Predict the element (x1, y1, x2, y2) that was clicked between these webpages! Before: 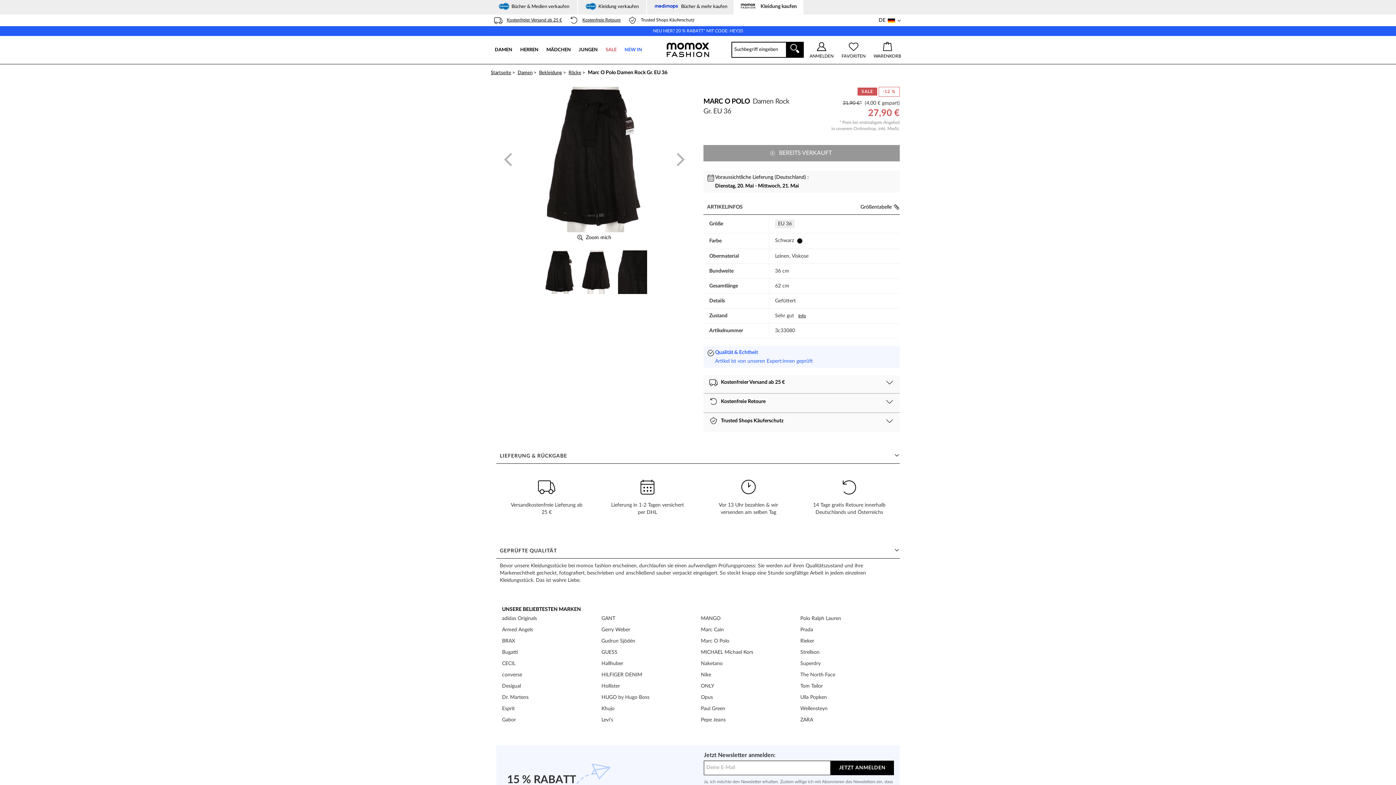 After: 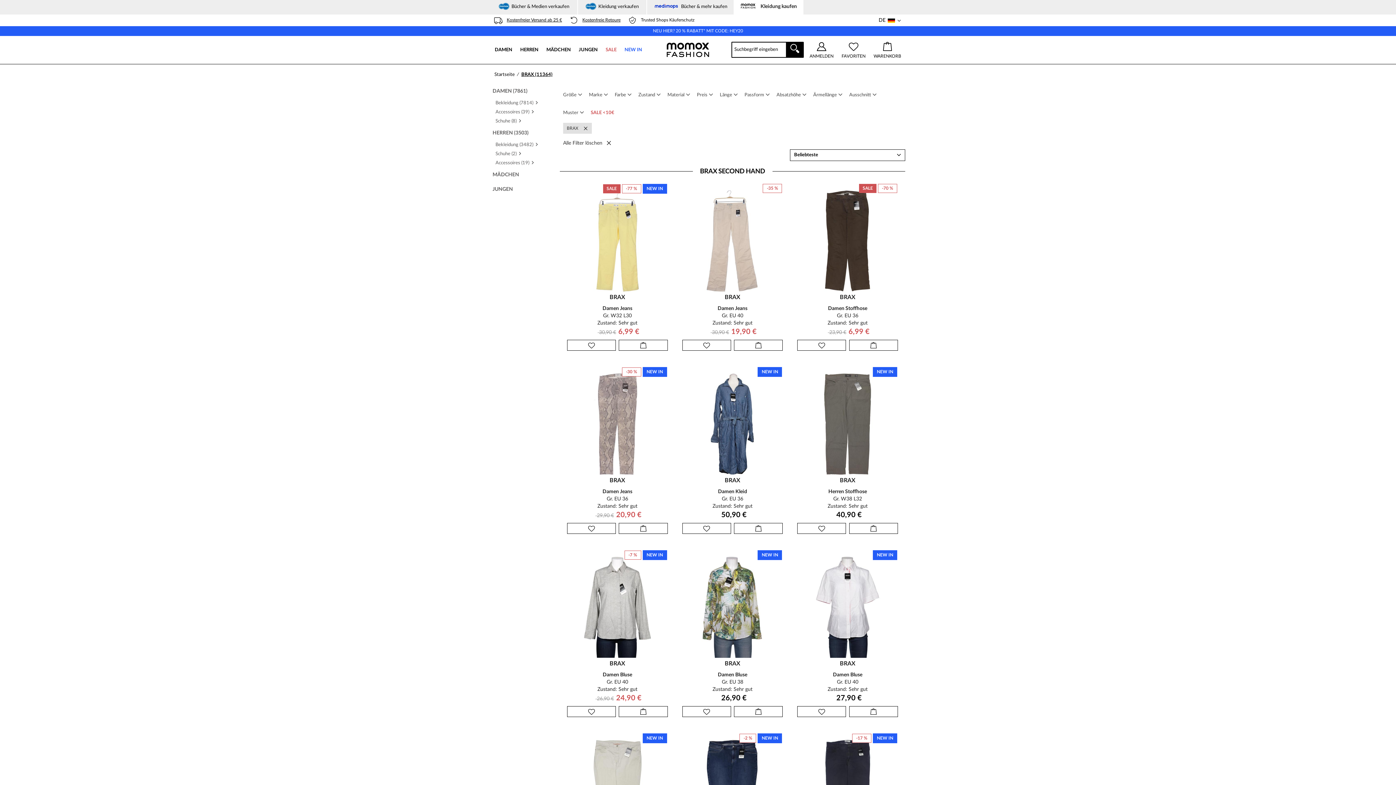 Action: label: BRAX bbox: (502, 638, 515, 649)